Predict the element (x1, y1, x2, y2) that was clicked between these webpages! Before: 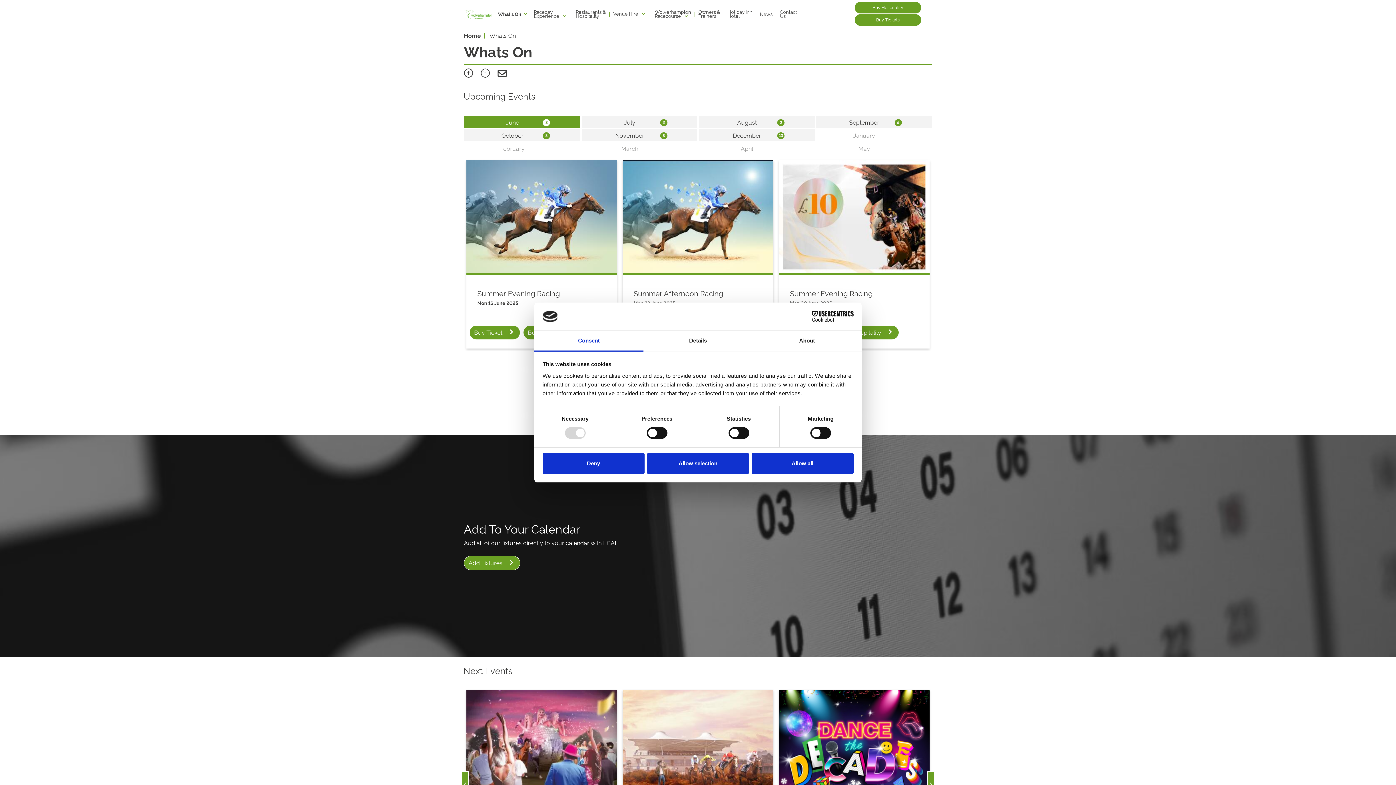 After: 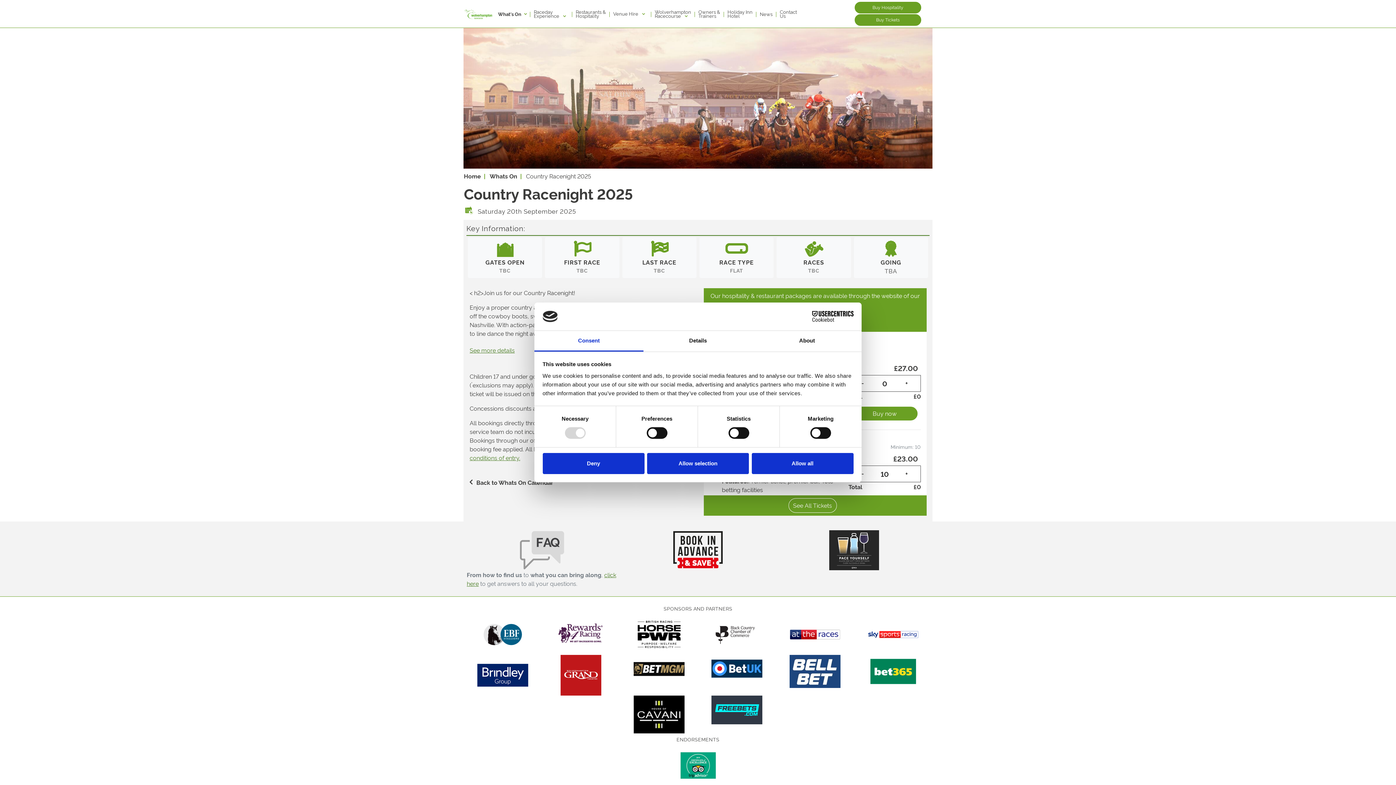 Action: bbox: (622, 690, 773, 803)